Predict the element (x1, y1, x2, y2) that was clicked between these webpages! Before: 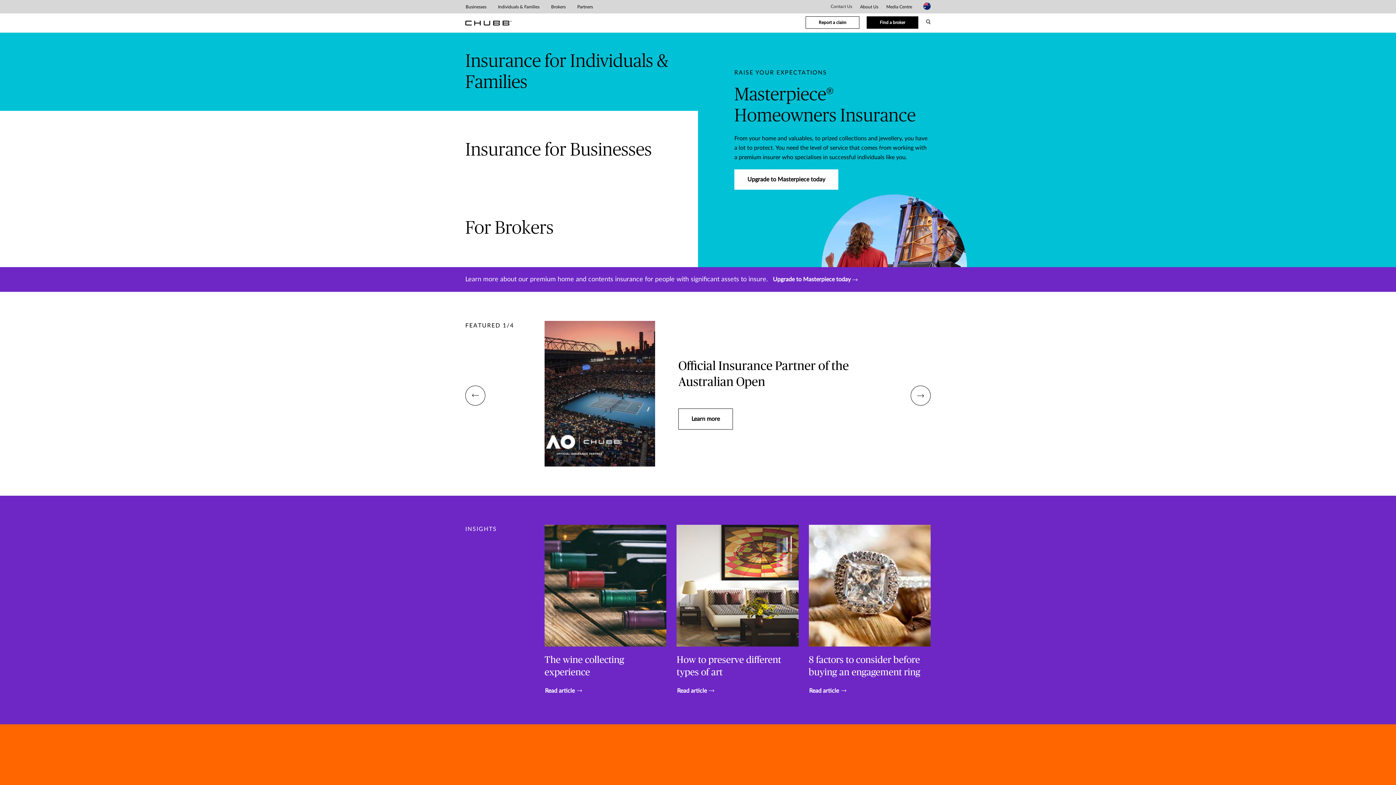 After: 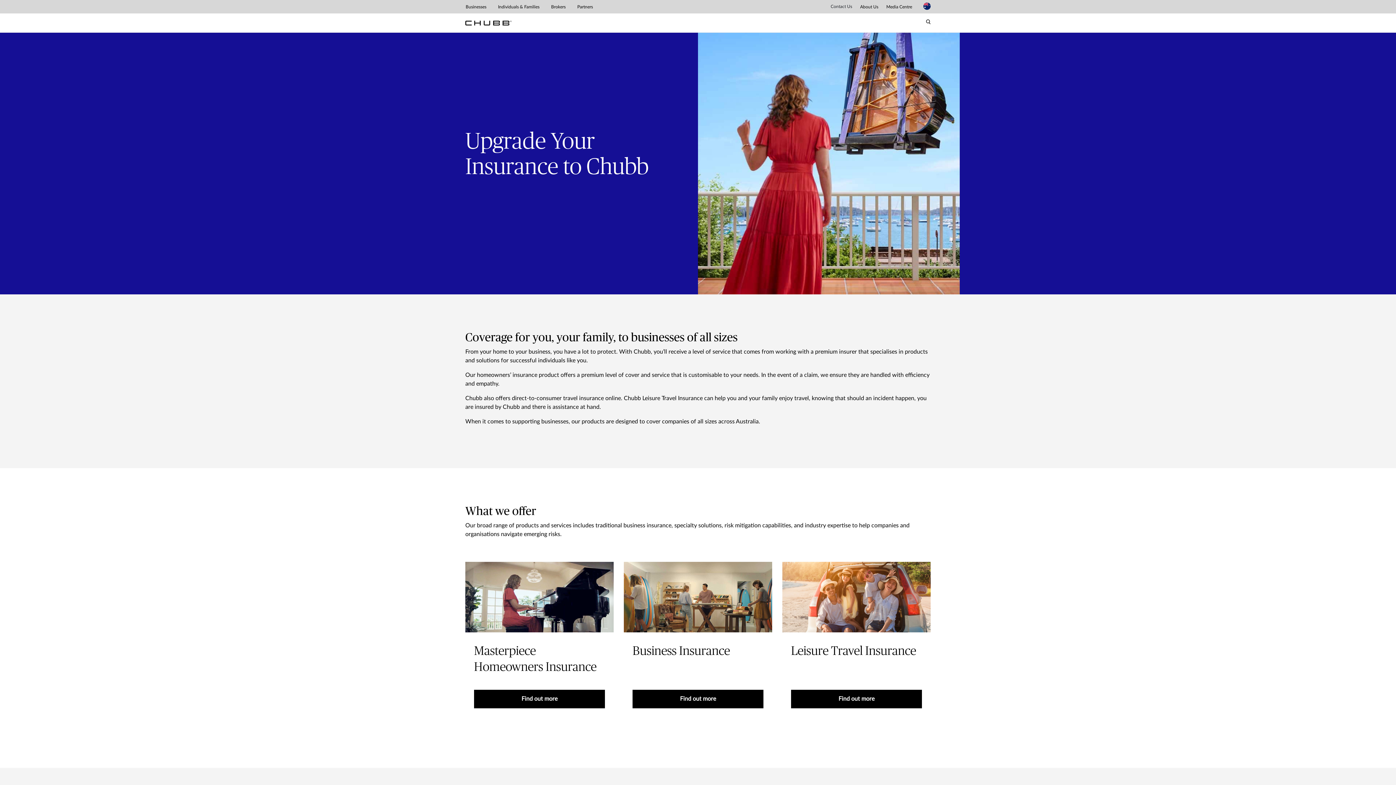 Action: bbox: (678, 408, 733, 429) label: Learn more